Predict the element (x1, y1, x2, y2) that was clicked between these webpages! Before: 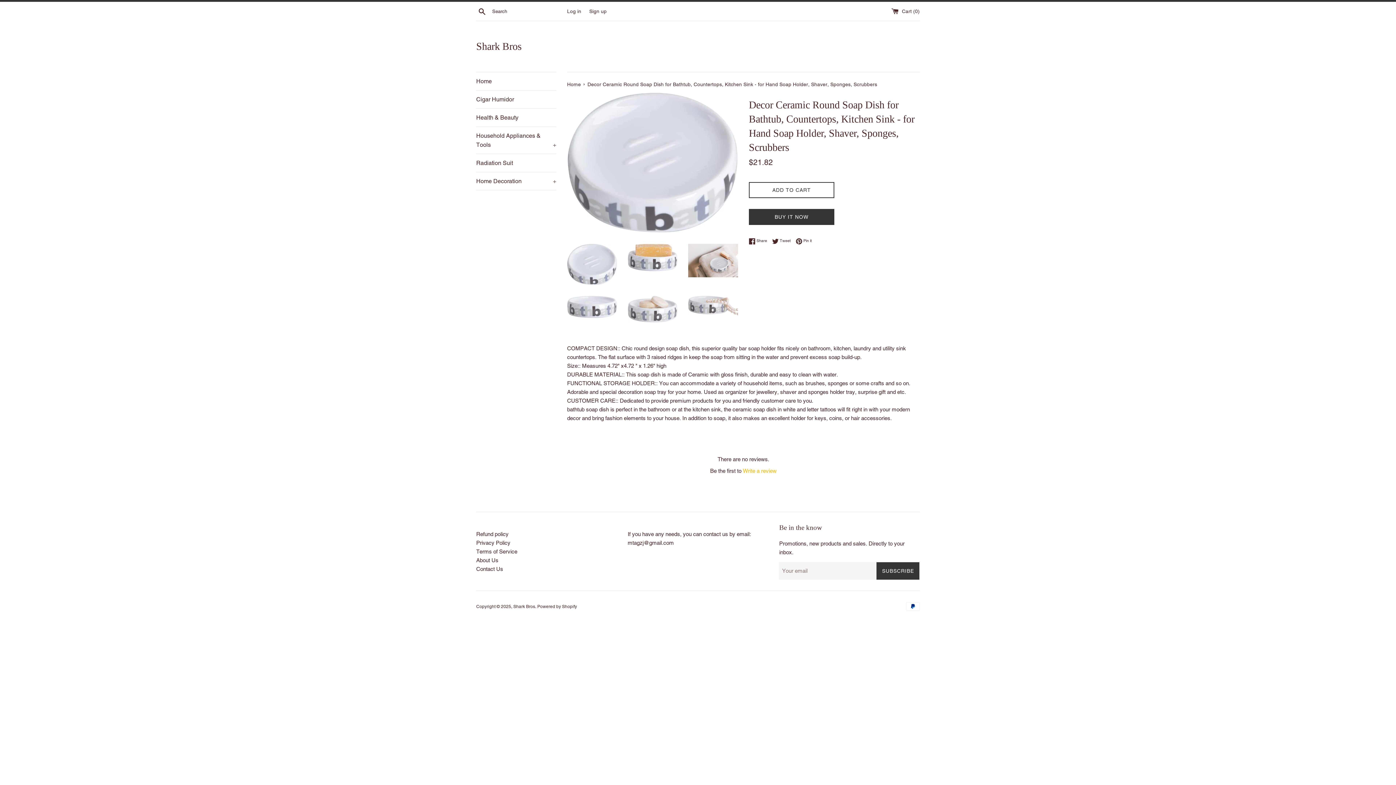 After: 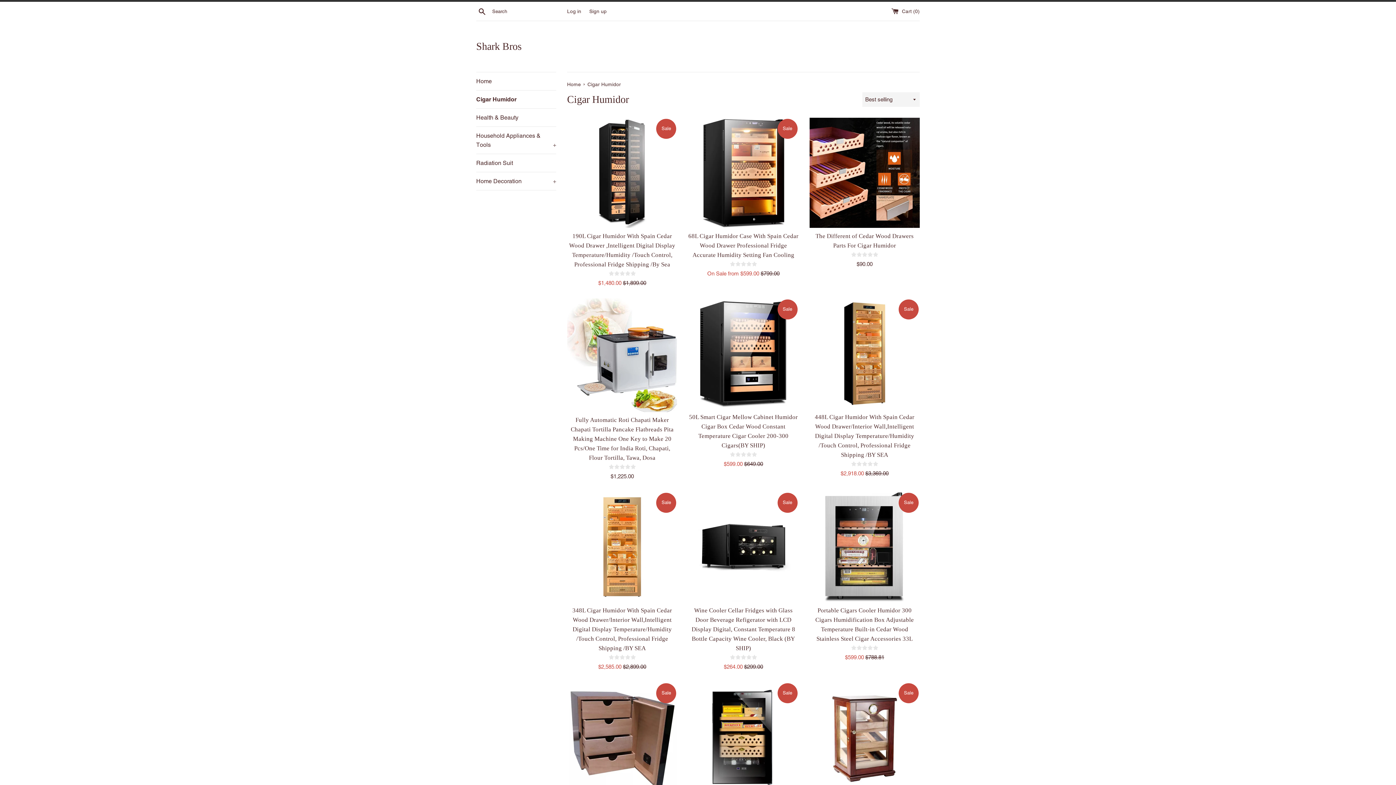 Action: bbox: (476, 90, 556, 108) label: Cigar Humidor